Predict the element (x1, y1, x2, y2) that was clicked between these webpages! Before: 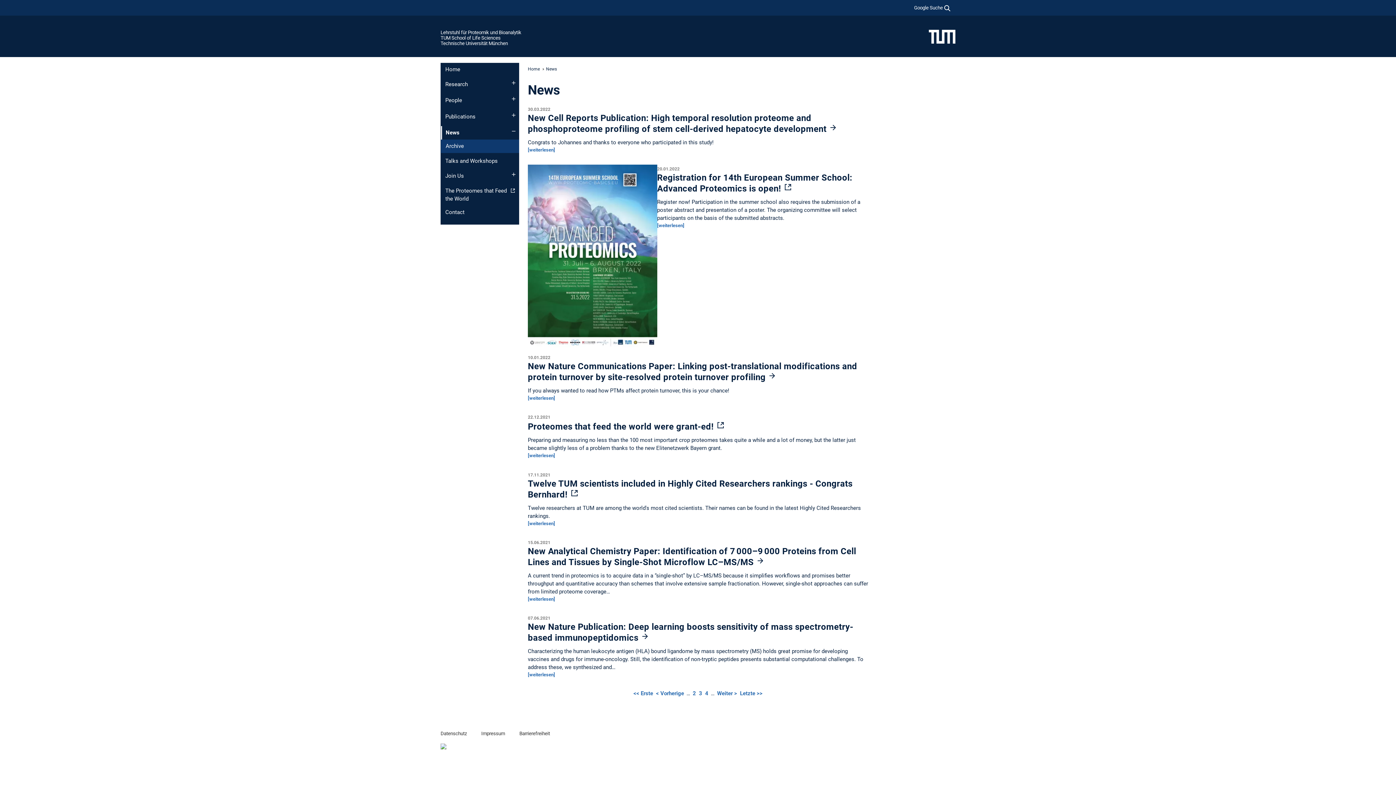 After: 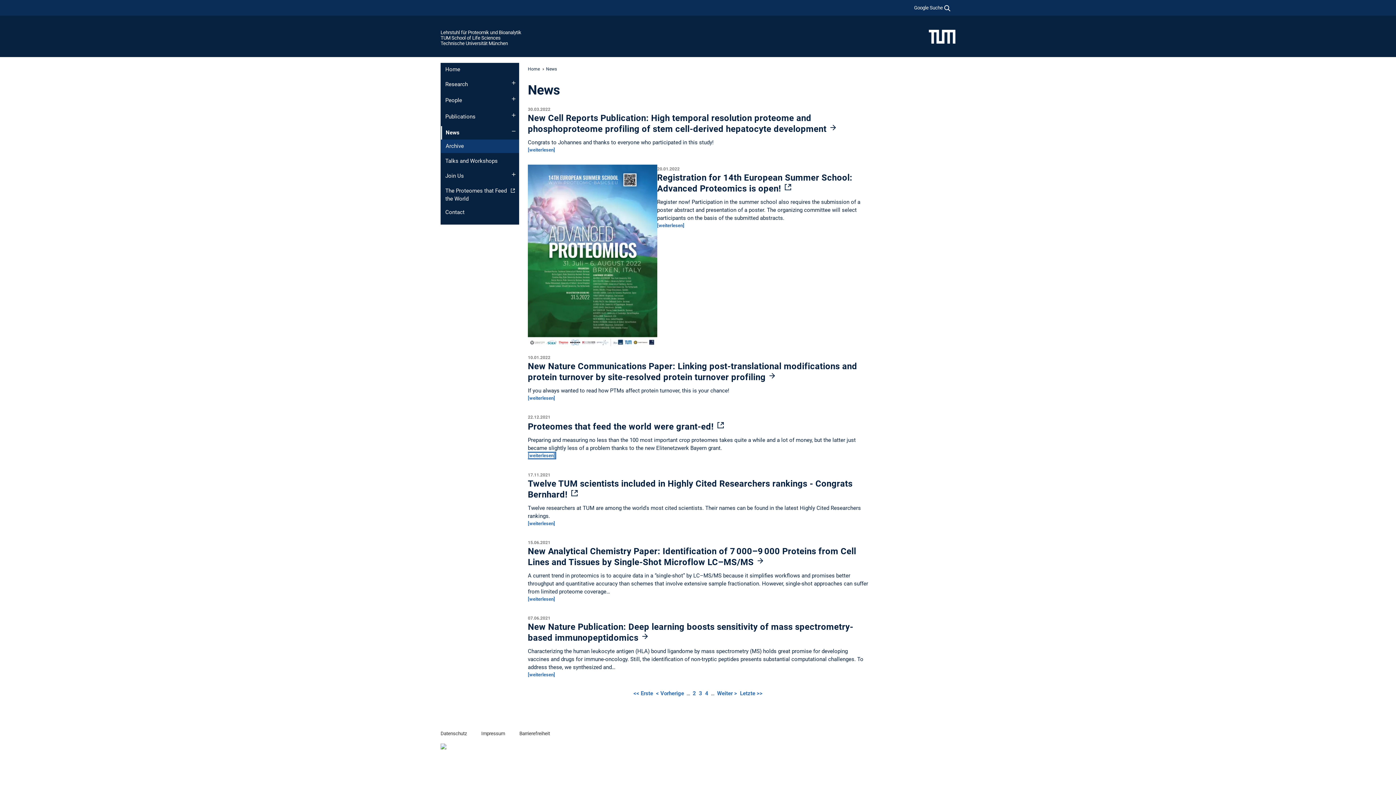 Action: label: [weiterlesen] bbox: (528, 453, 555, 458)